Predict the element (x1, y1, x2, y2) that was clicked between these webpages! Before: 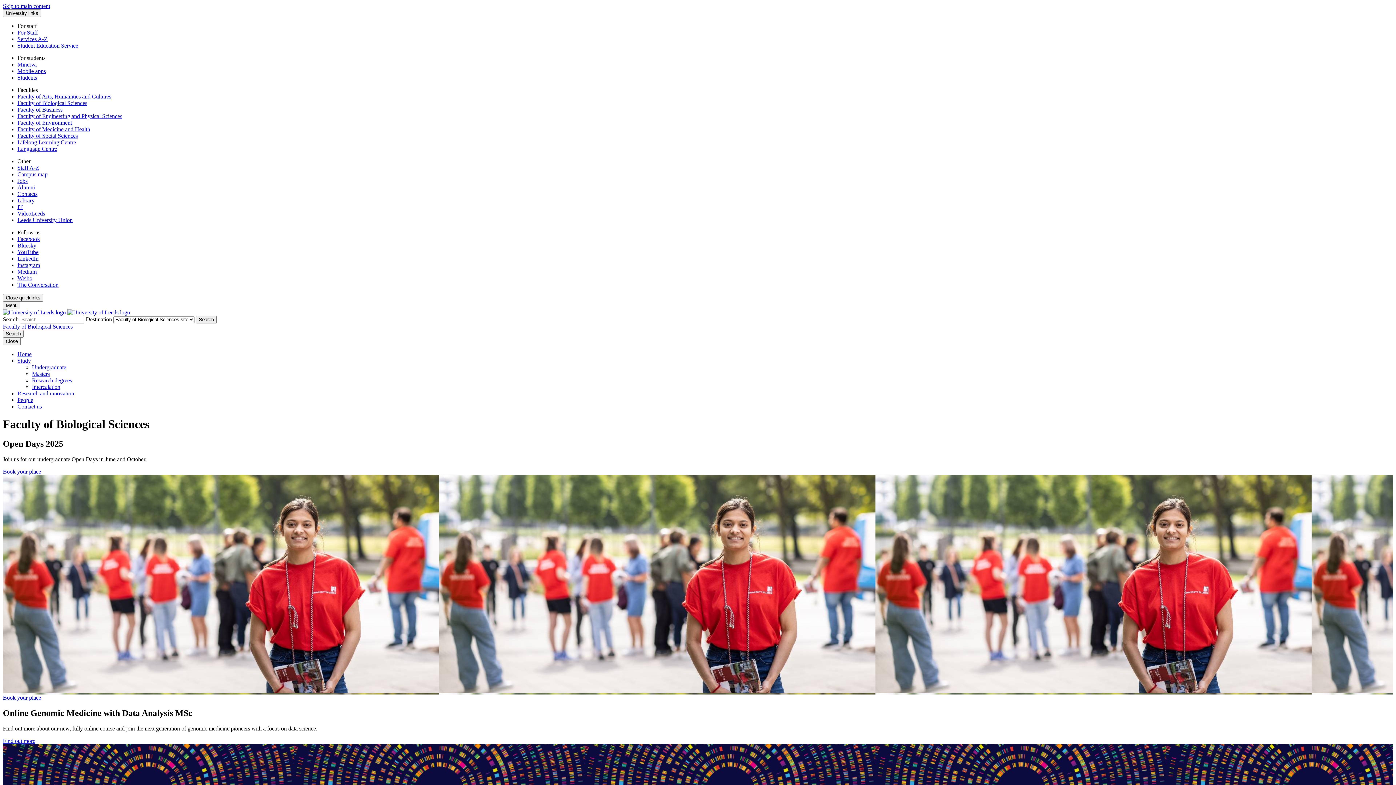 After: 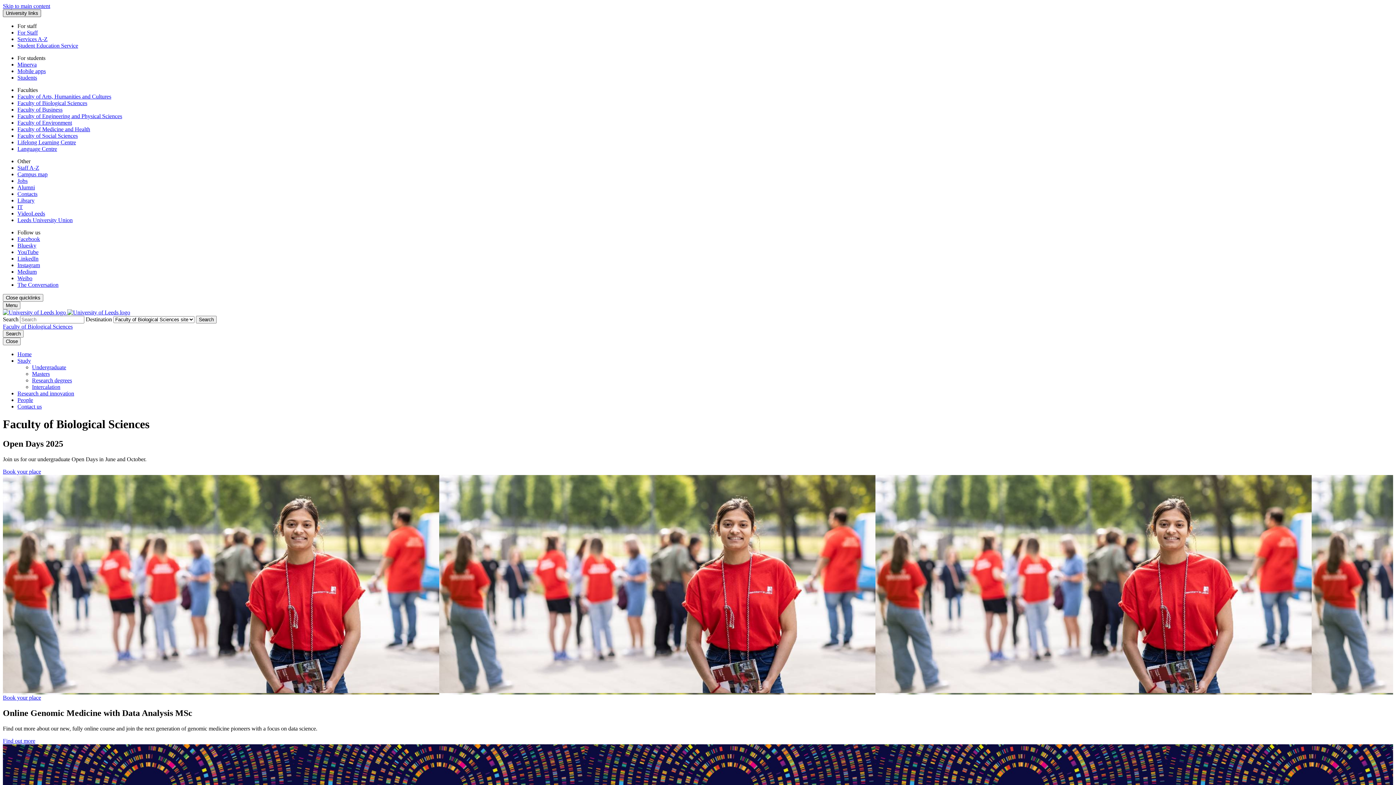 Action: bbox: (2, 9, 41, 17) label: Open University quicklinks menu